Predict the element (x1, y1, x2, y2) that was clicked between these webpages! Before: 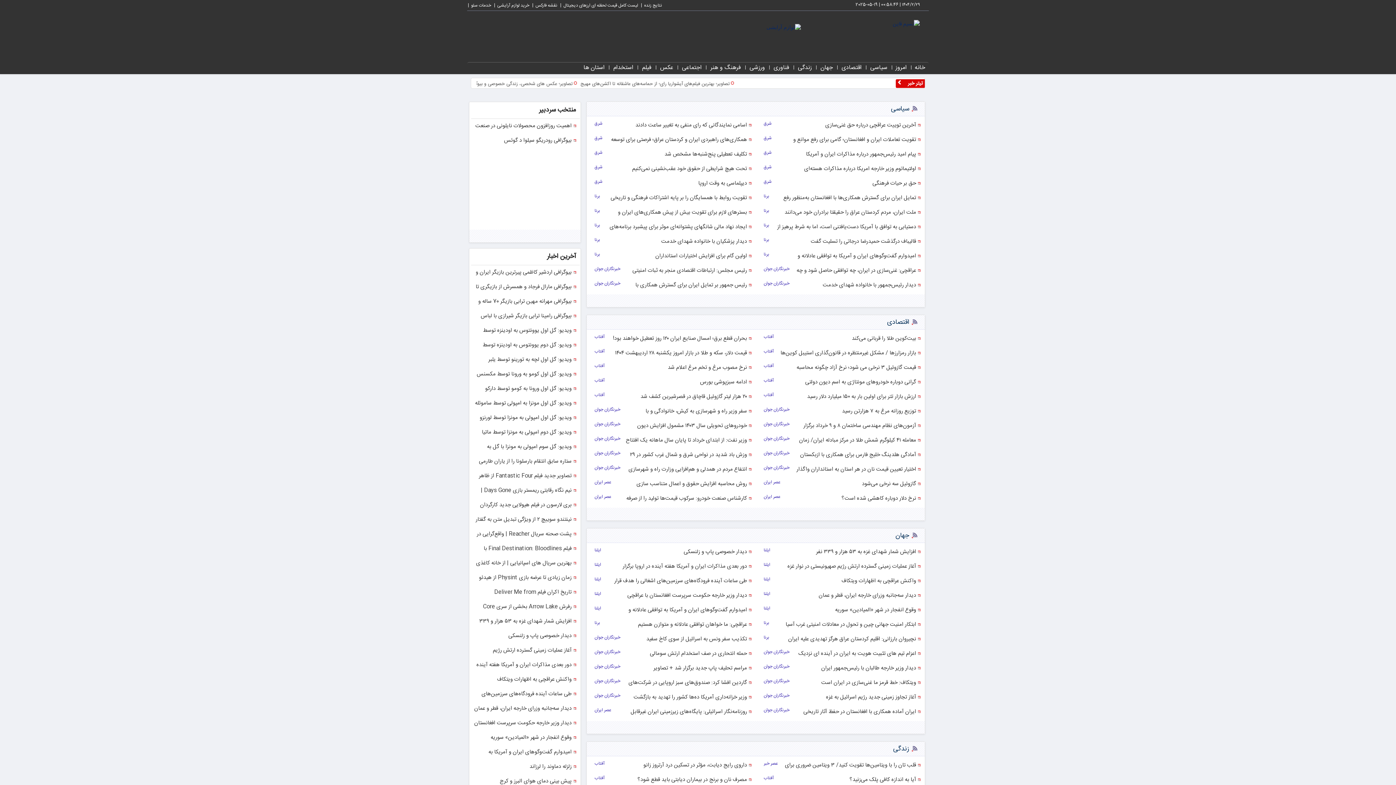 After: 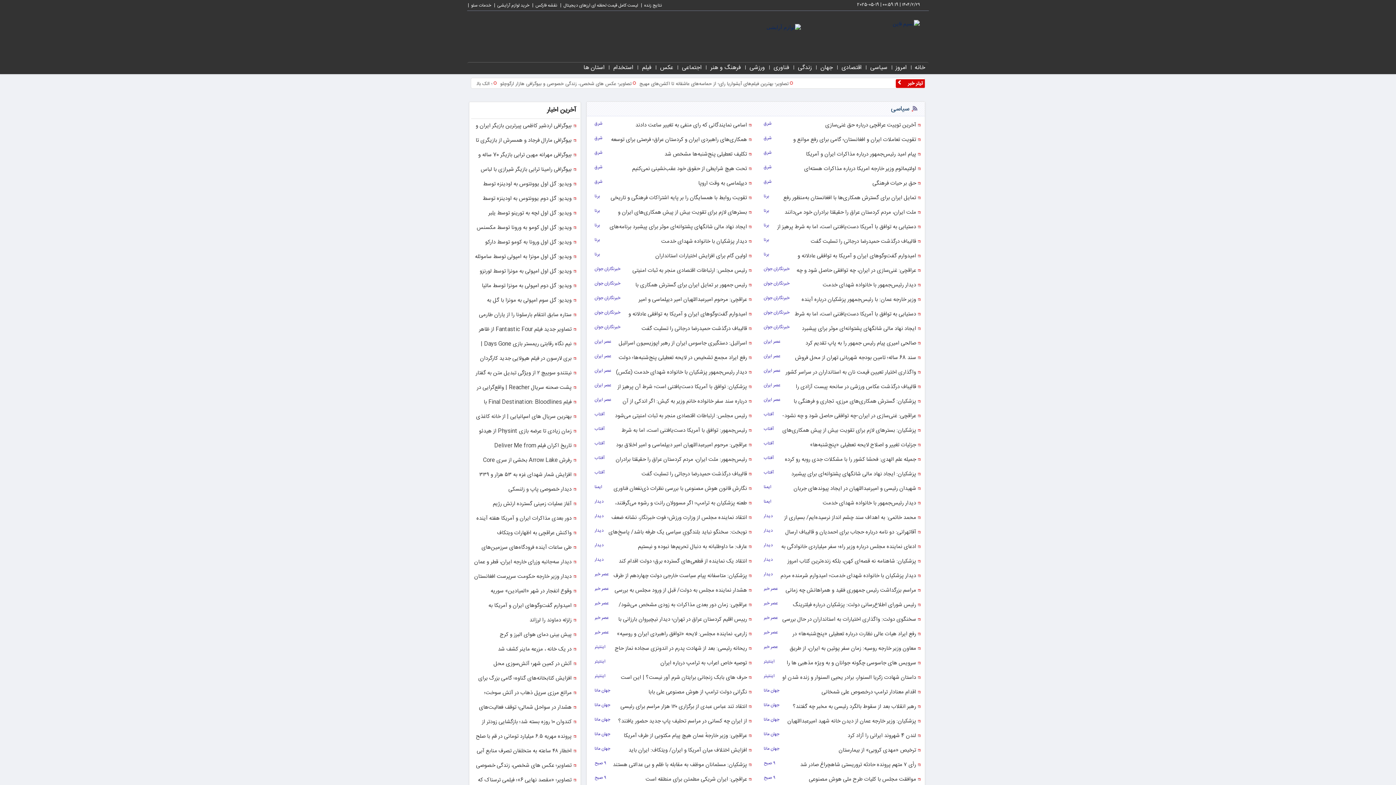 Action: label: سیاسی bbox: (868, 63, 889, 71)